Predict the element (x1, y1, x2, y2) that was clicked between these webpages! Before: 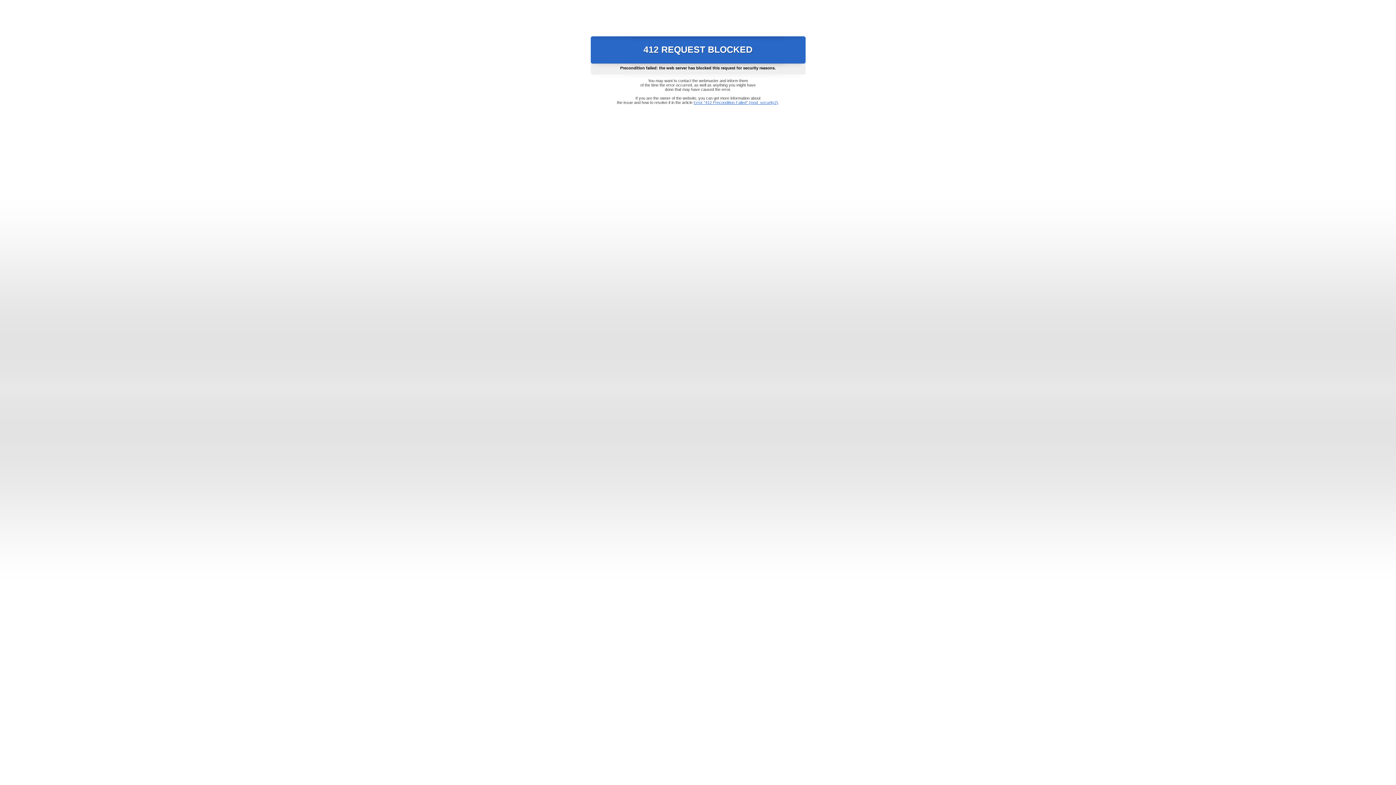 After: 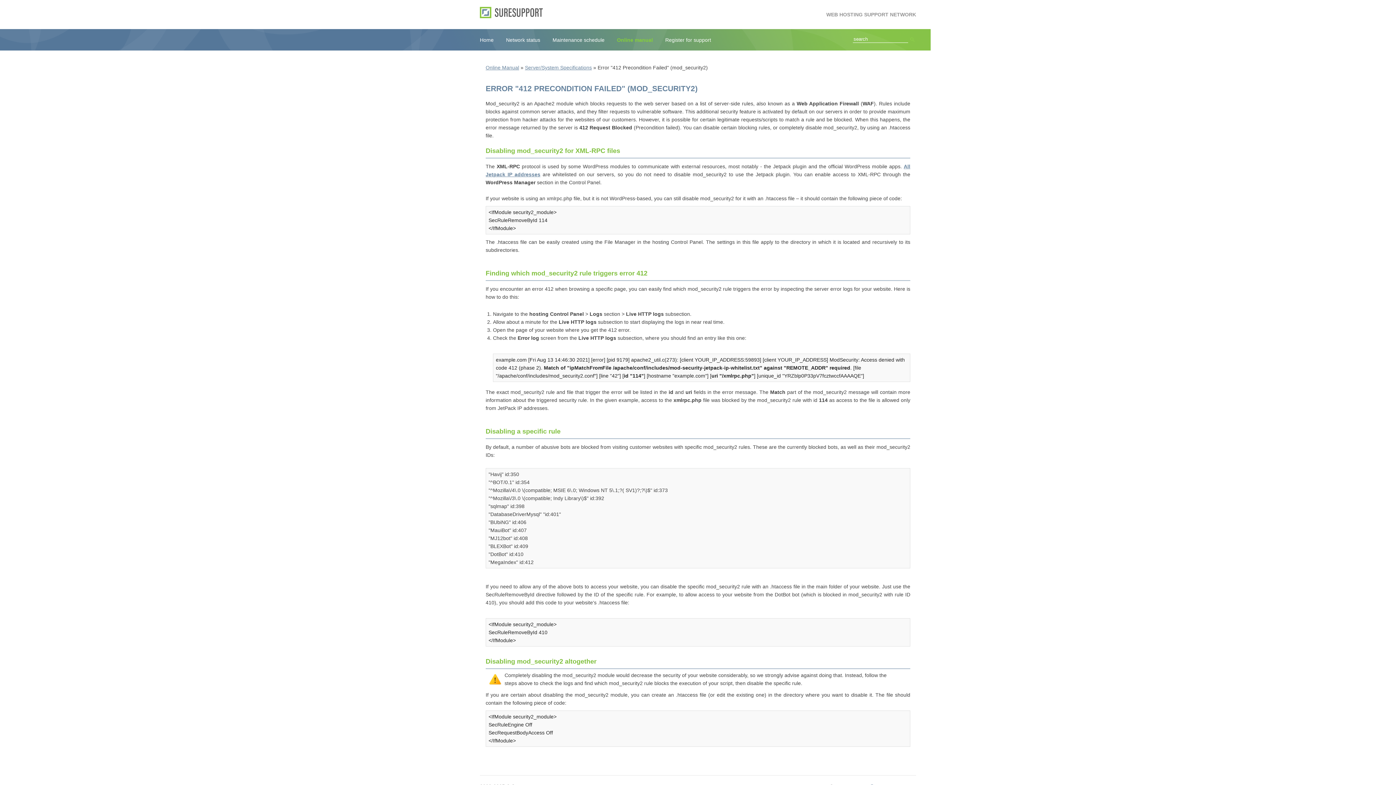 Action: bbox: (693, 100, 778, 104) label: Error "412 Precondition Failed" (mod_security2)